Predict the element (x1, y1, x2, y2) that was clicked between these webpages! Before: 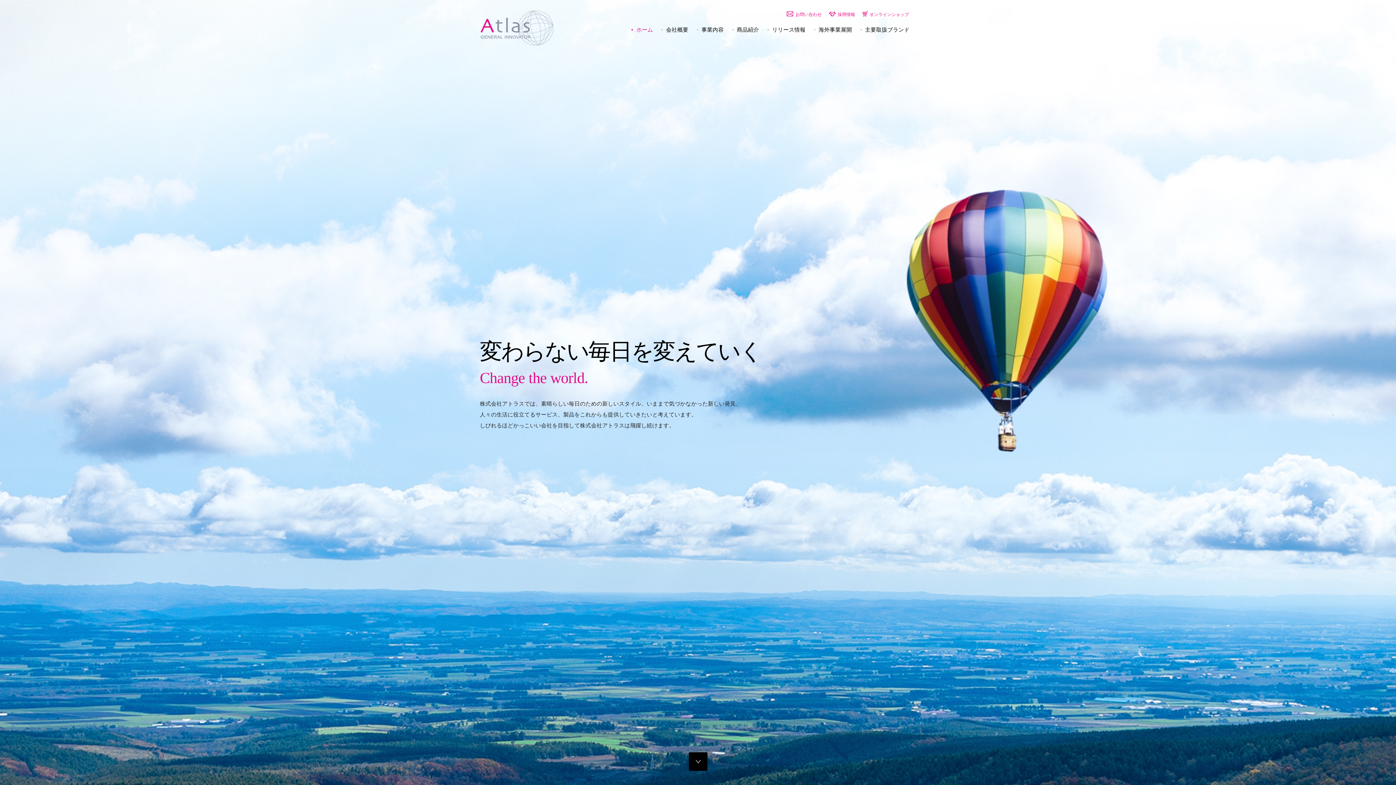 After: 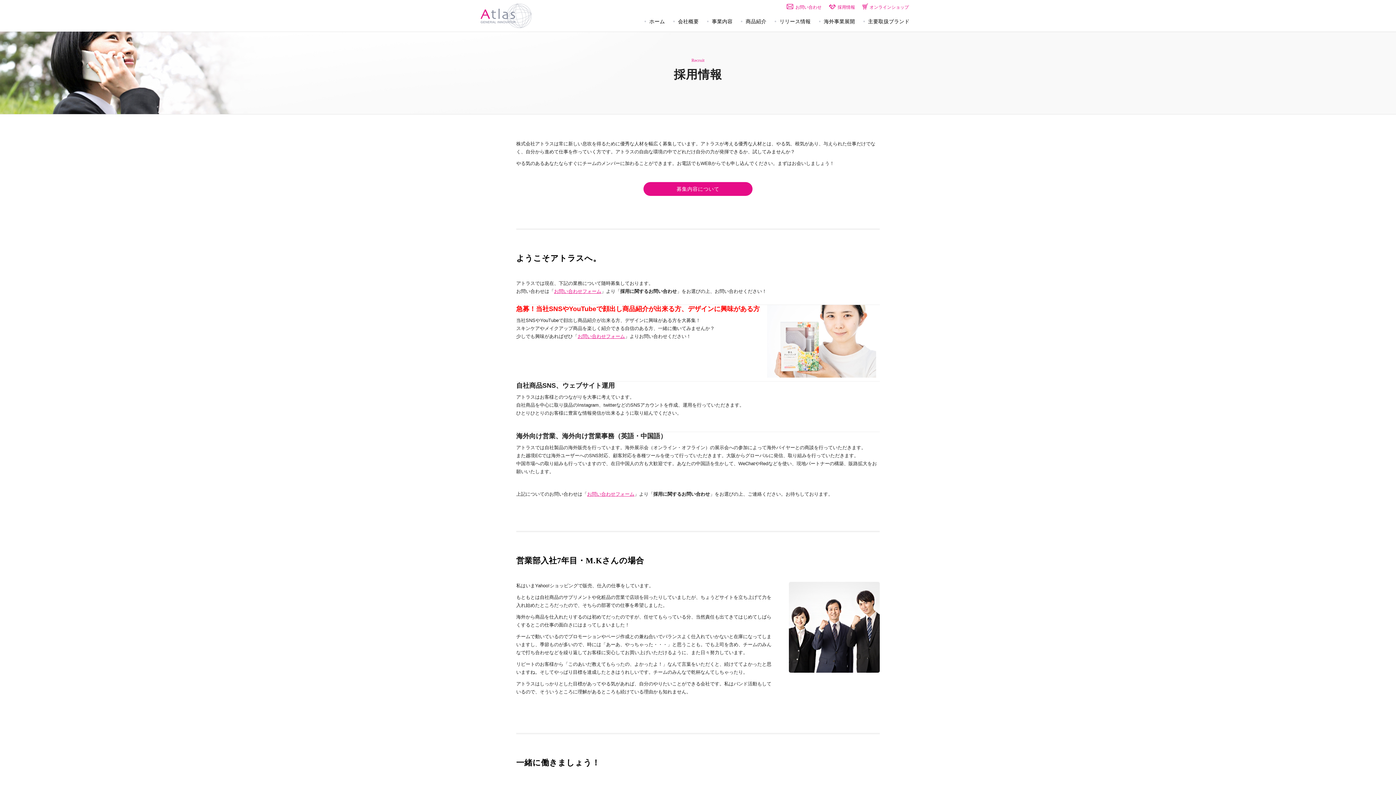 Action: bbox: (829, 9, 857, 18) label: 採用情報